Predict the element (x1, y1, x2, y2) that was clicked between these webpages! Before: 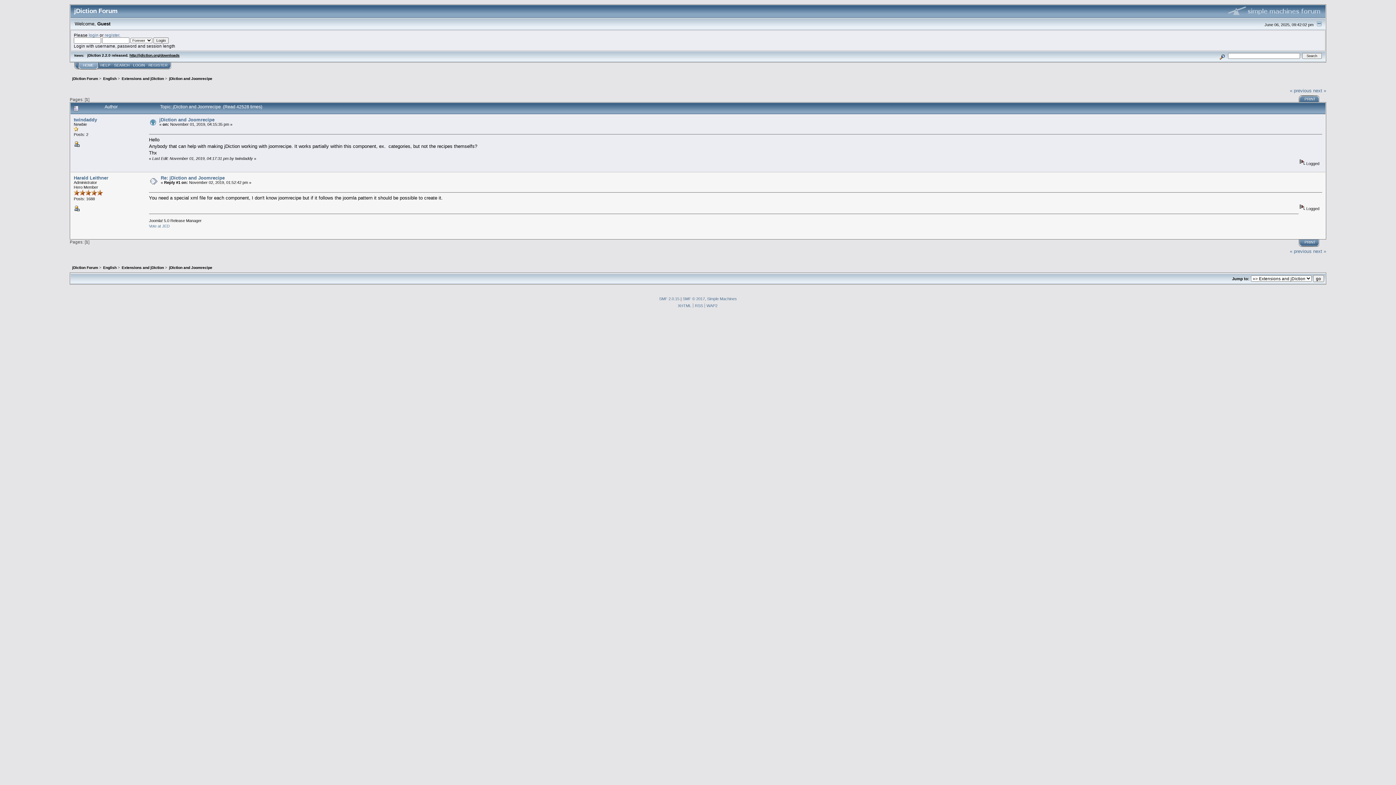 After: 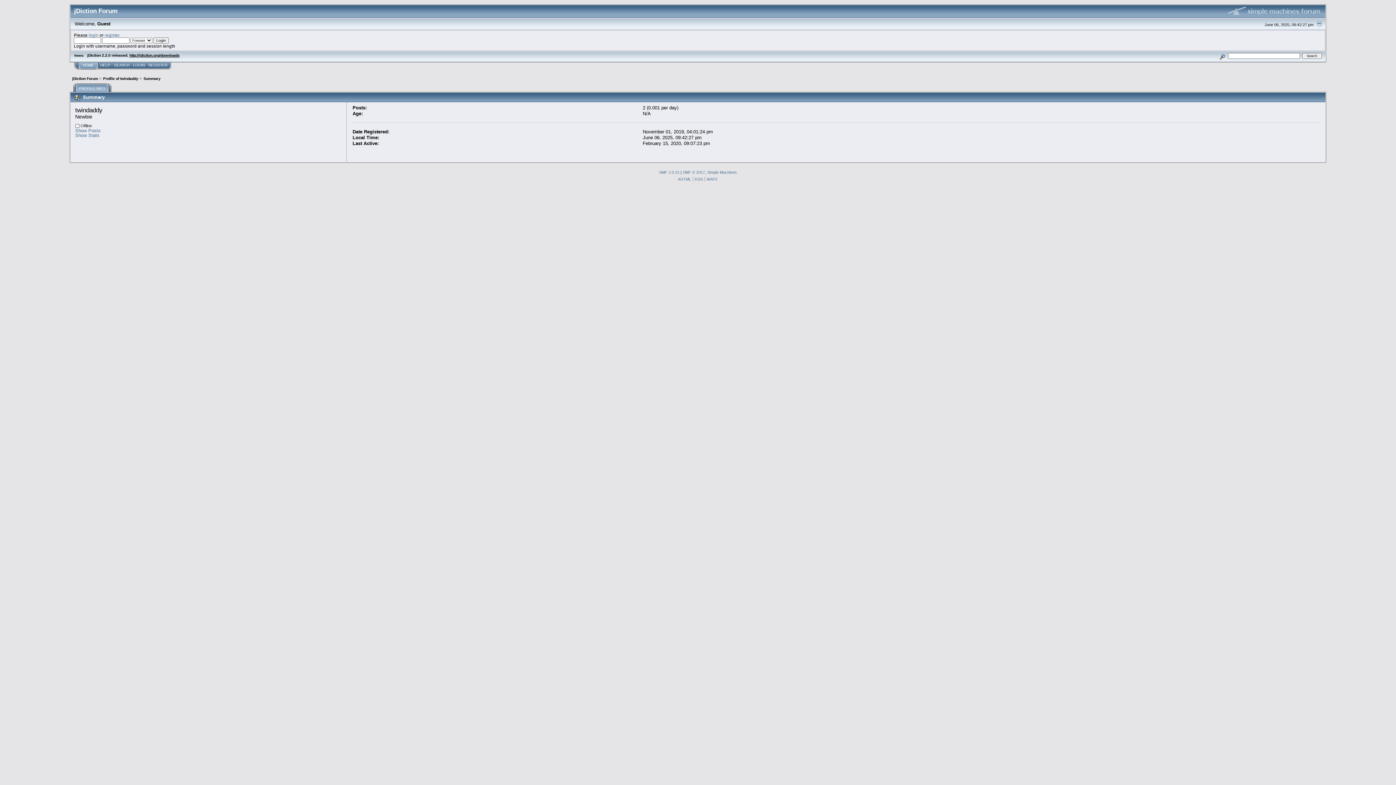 Action: bbox: (73, 143, 79, 147)